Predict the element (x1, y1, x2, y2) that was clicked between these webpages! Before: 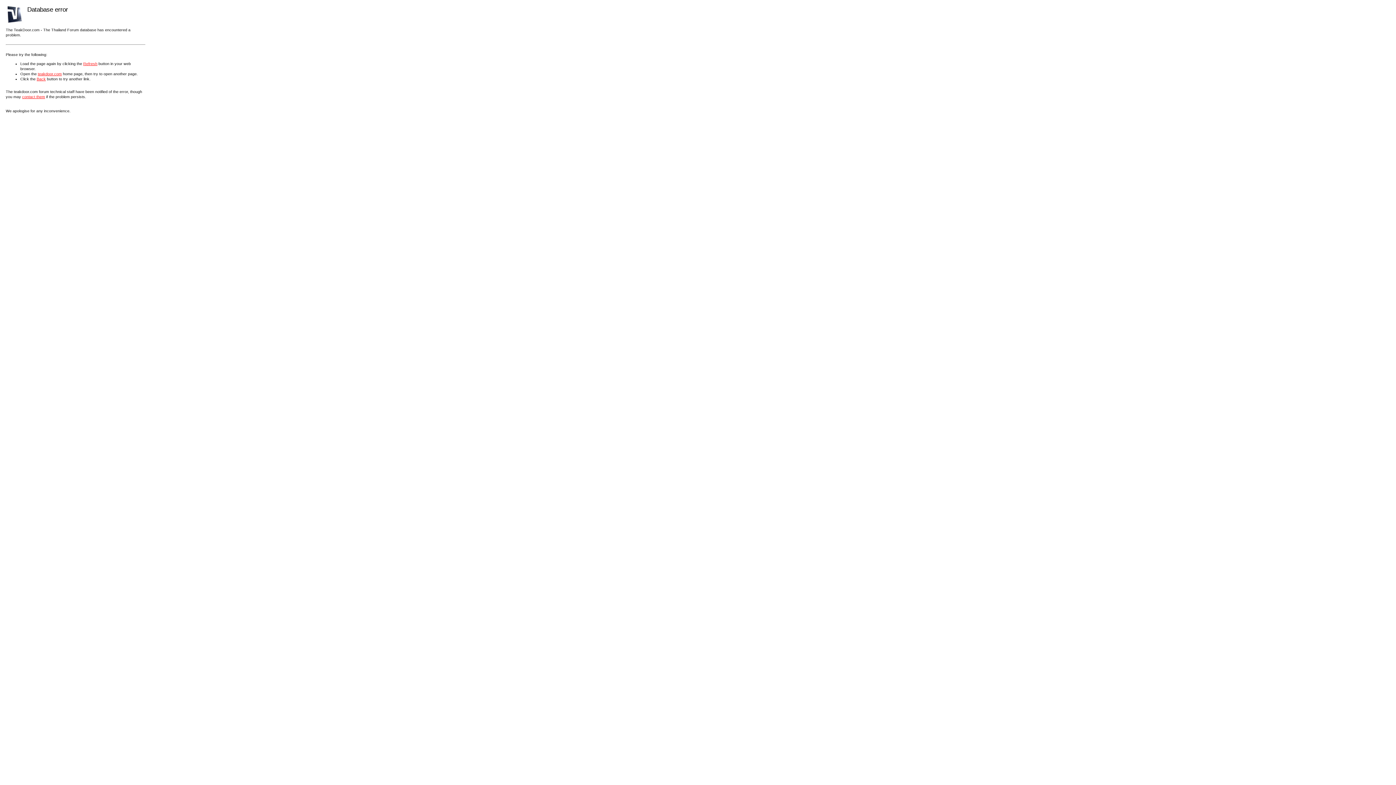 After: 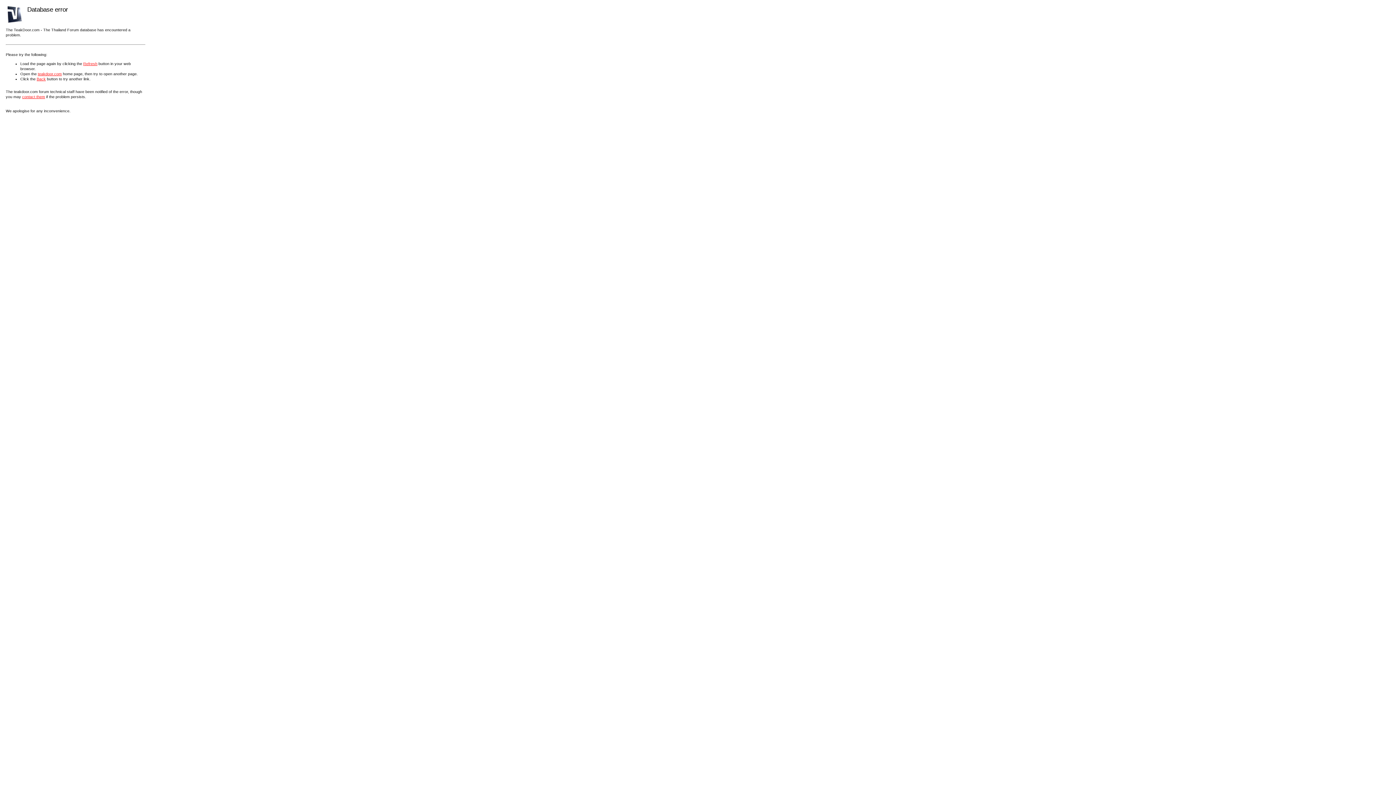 Action: bbox: (22, 94, 45, 98) label: contact them